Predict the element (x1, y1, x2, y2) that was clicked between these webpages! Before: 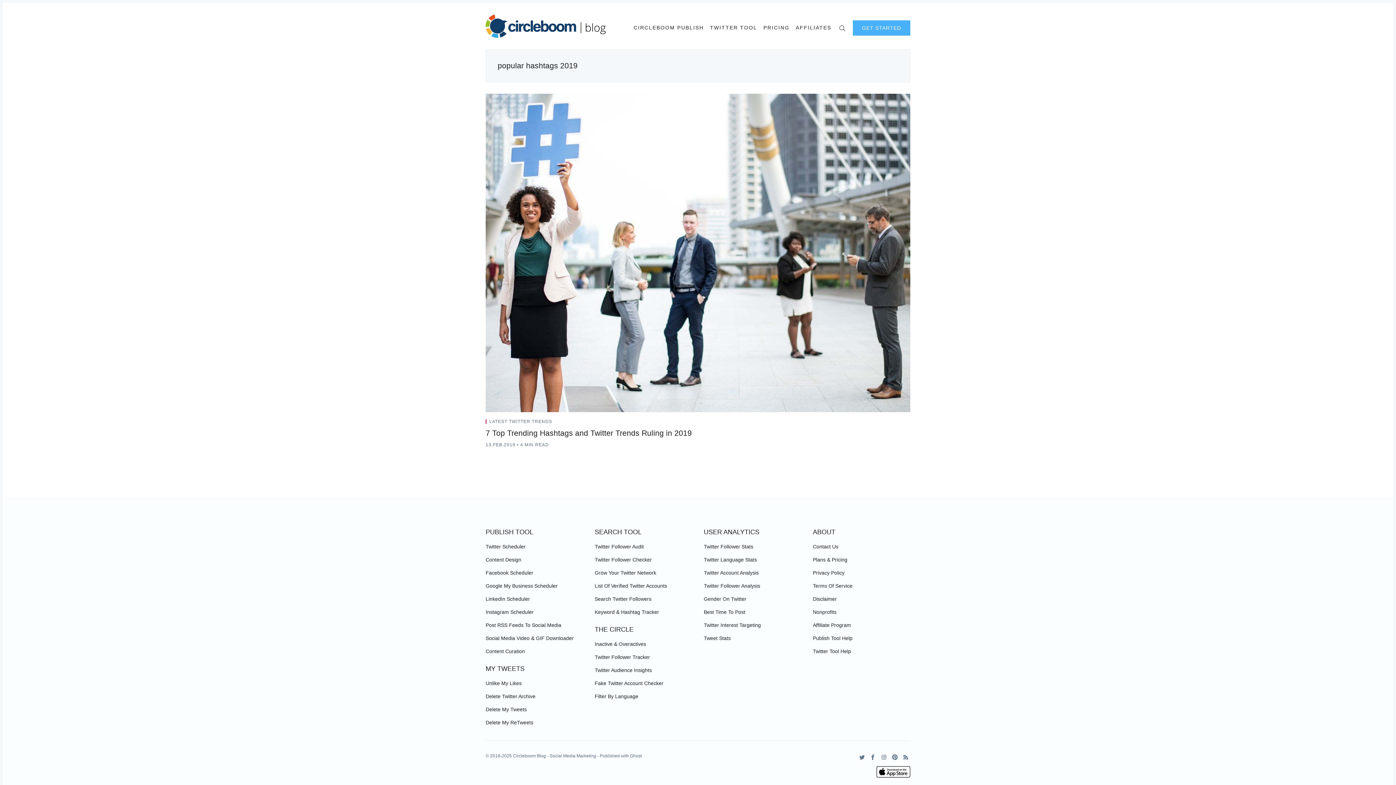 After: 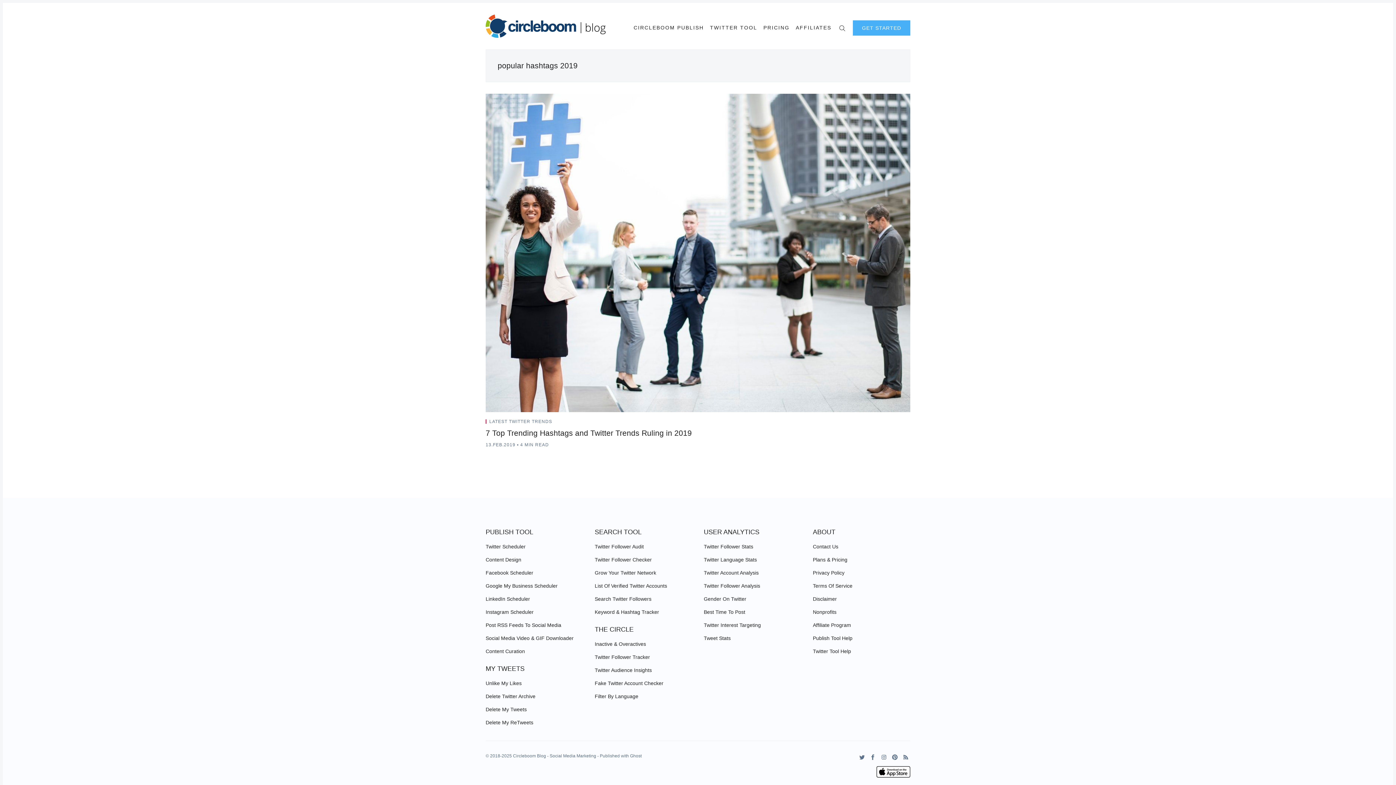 Action: bbox: (890, 753, 899, 762) label: Pinterest